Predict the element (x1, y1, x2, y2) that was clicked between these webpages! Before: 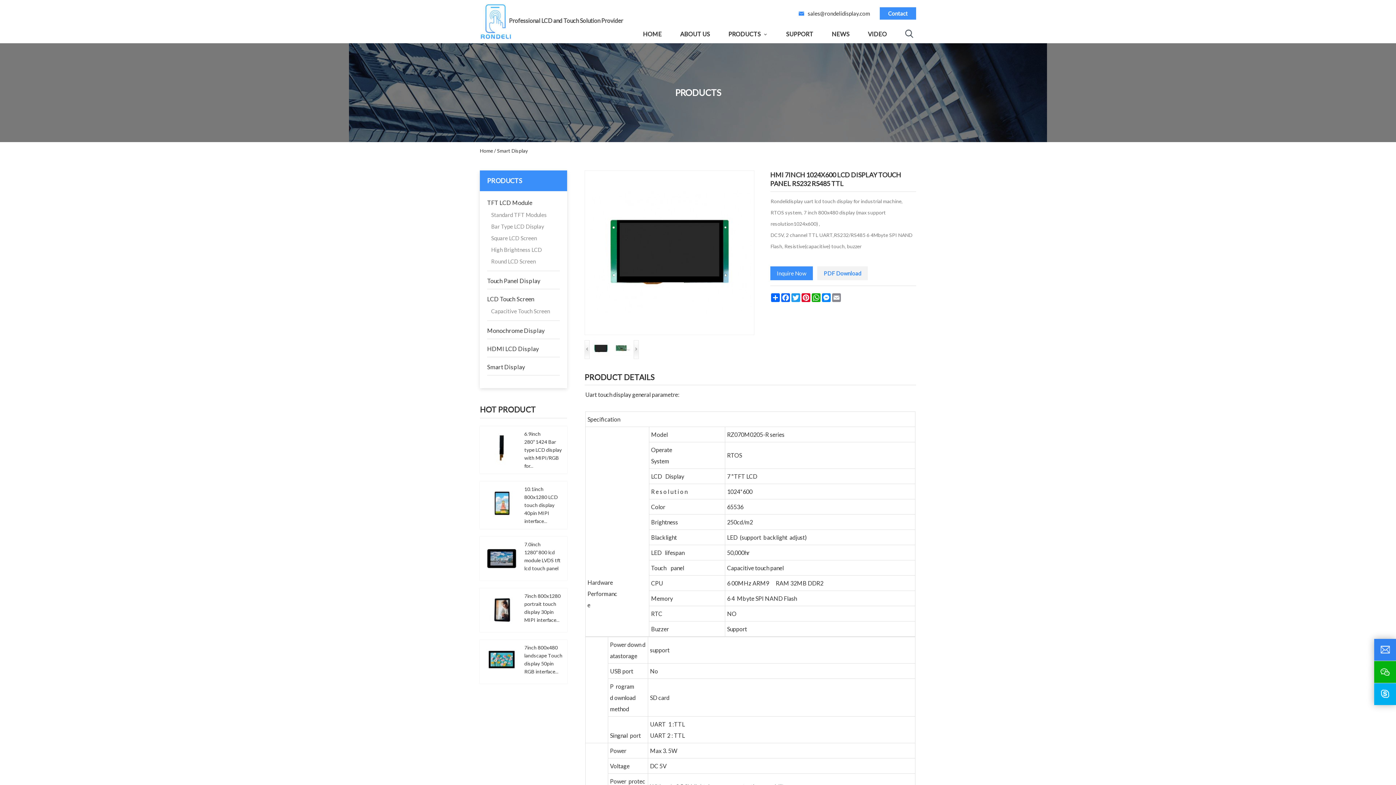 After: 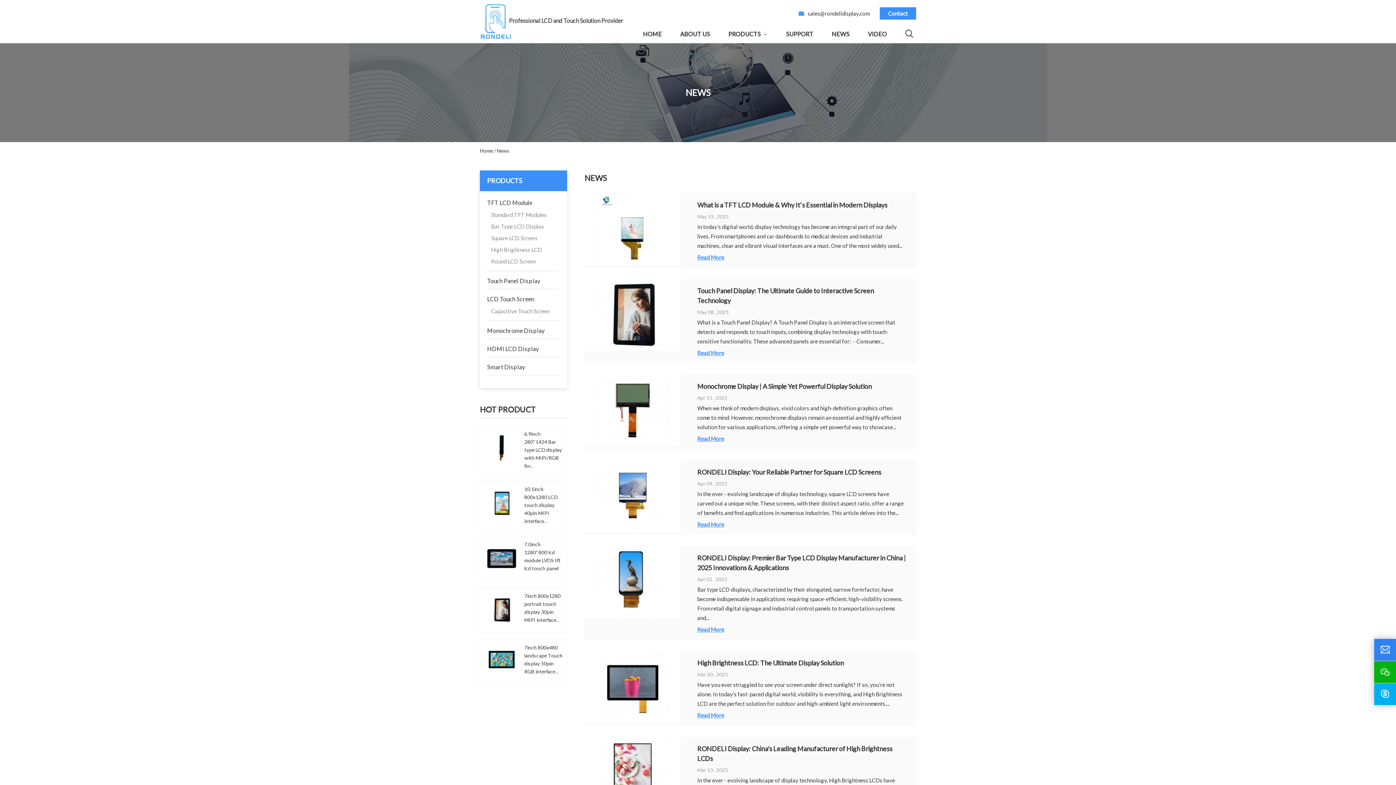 Action: bbox: (831, 25, 850, 43) label: NEWS